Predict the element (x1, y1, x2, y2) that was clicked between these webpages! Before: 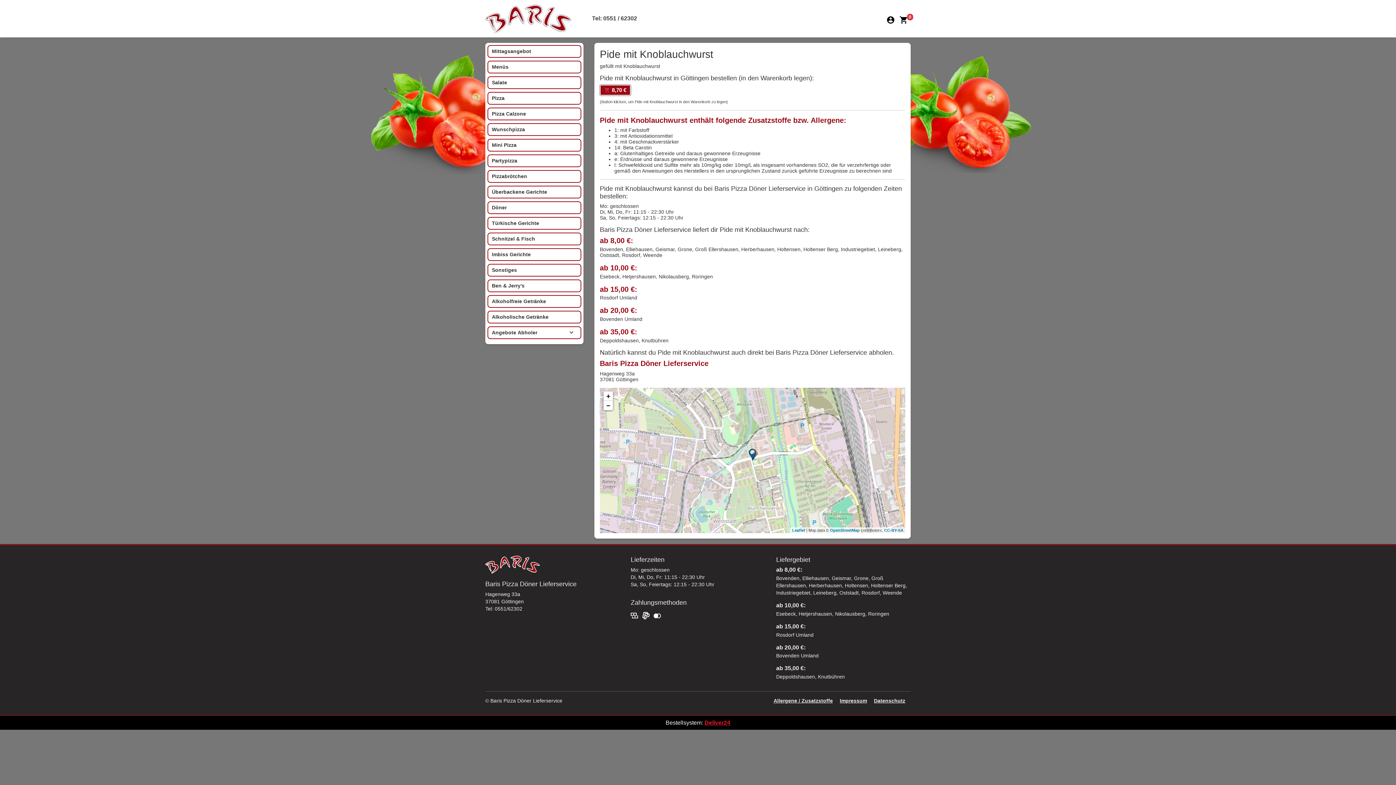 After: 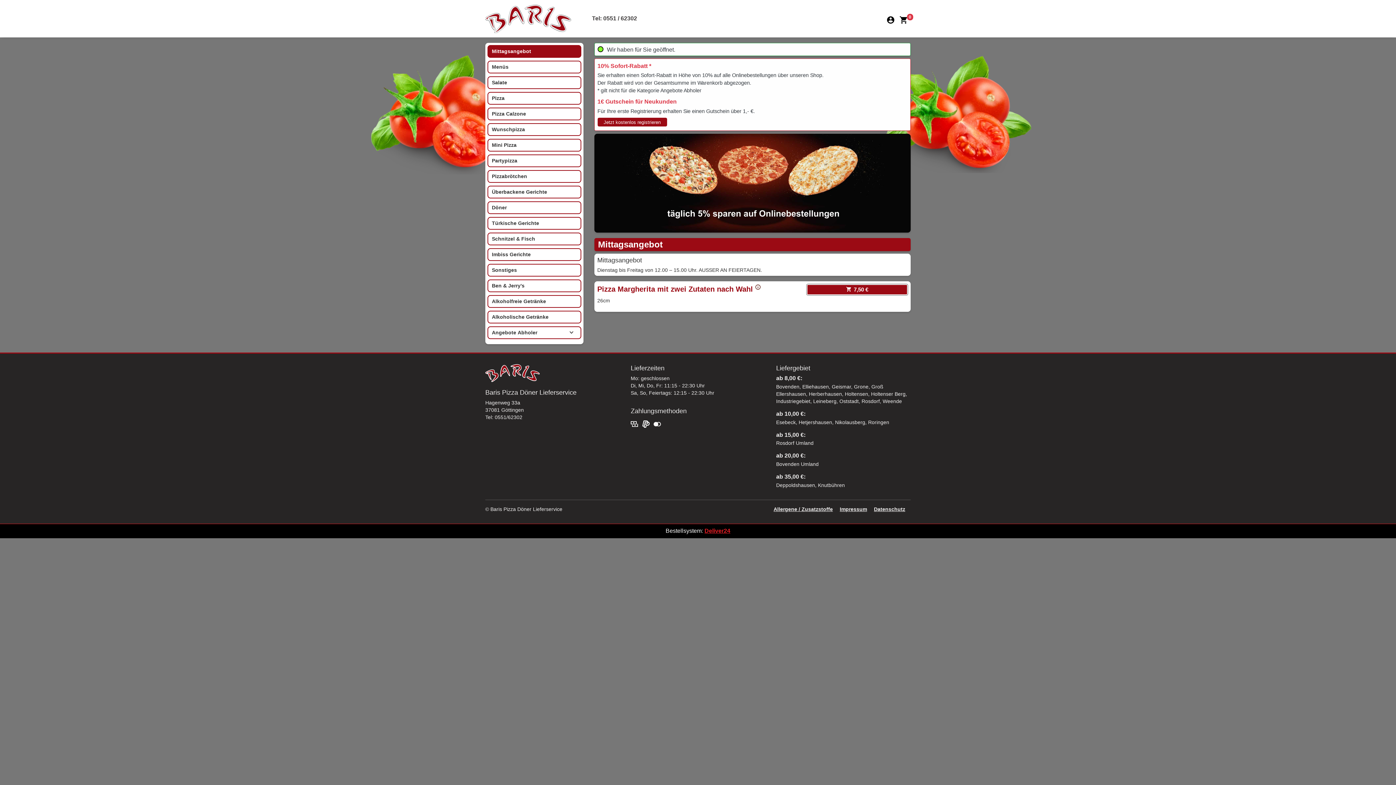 Action: label: Mittagsangebot bbox: (487, 45, 581, 57)